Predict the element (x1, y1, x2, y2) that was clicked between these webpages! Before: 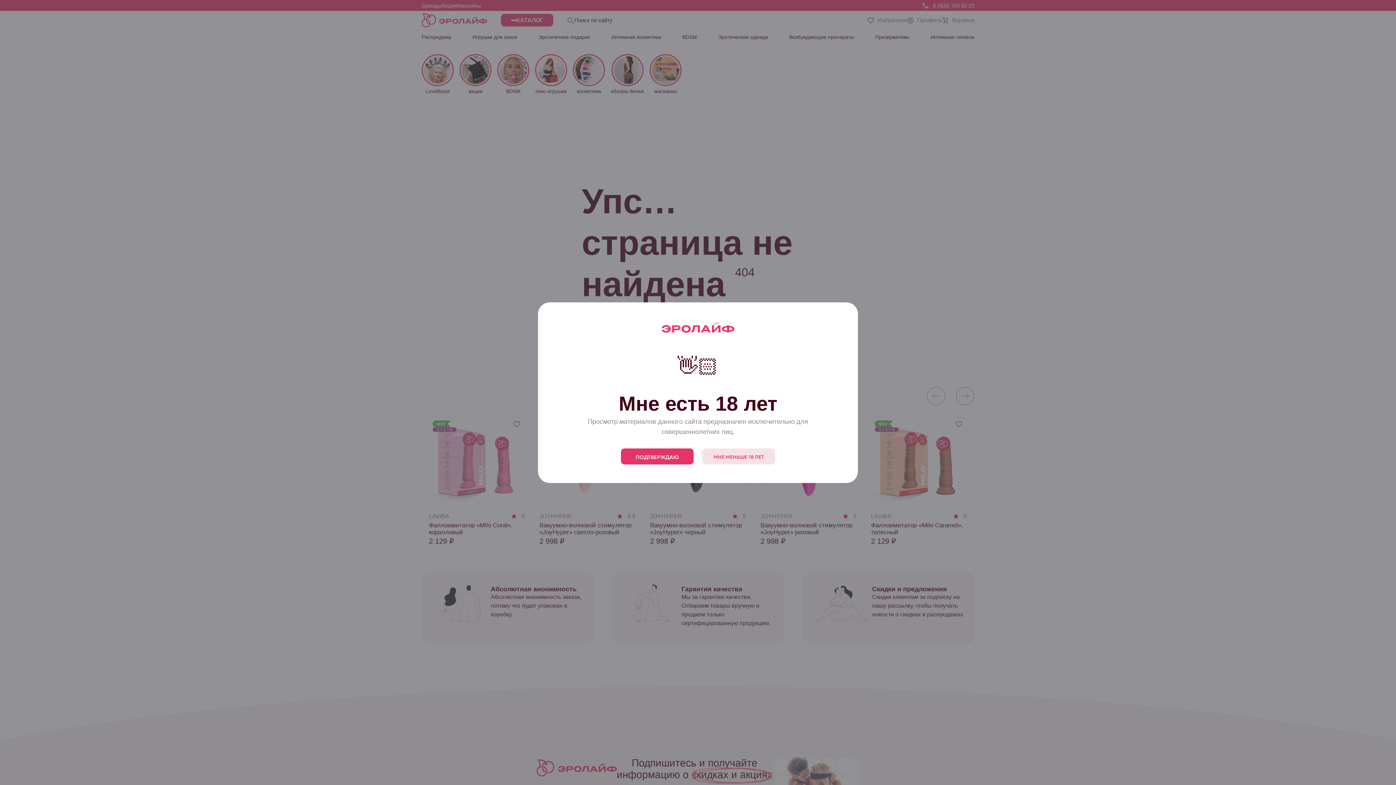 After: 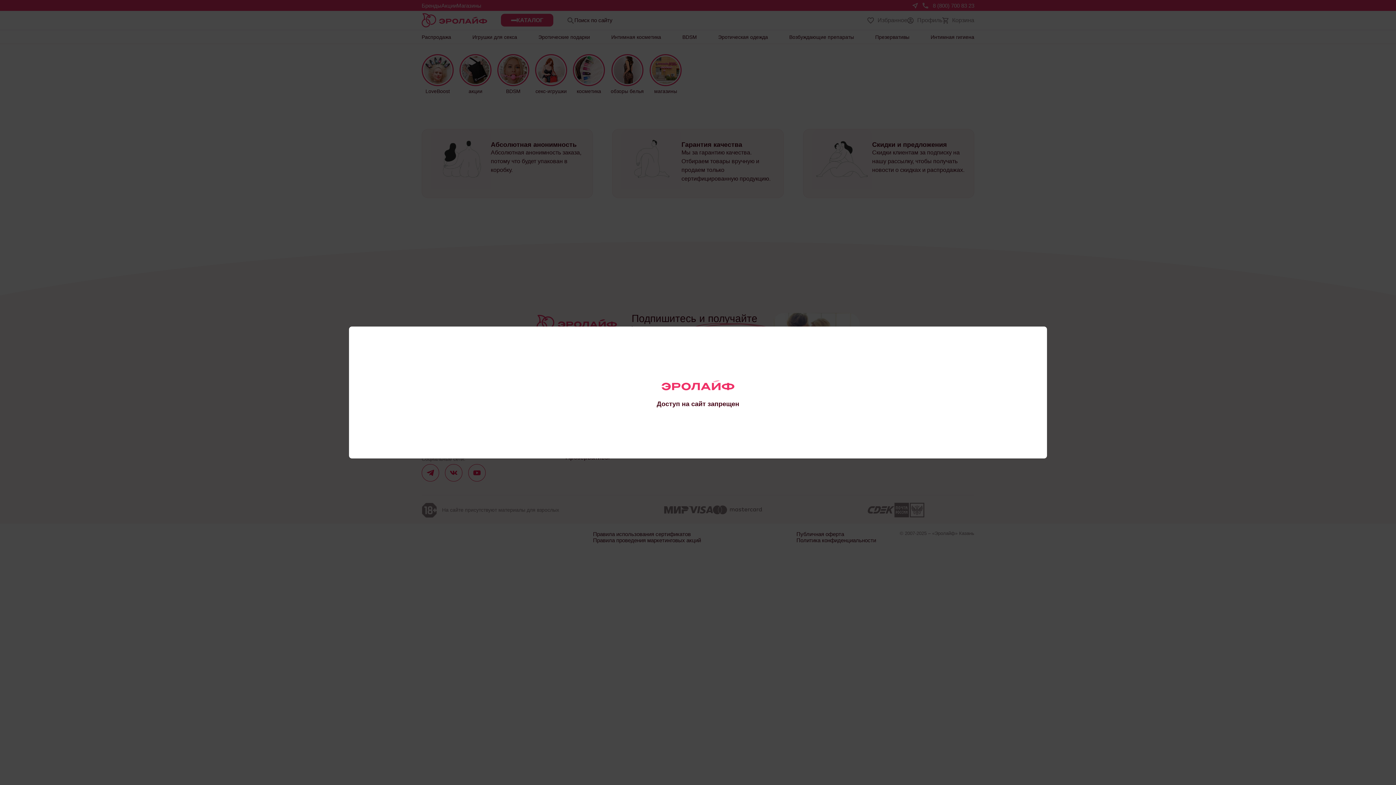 Action: bbox: (702, 448, 775, 464) label: МНЕ МЕНЬШЕ 18 ЛЕТ